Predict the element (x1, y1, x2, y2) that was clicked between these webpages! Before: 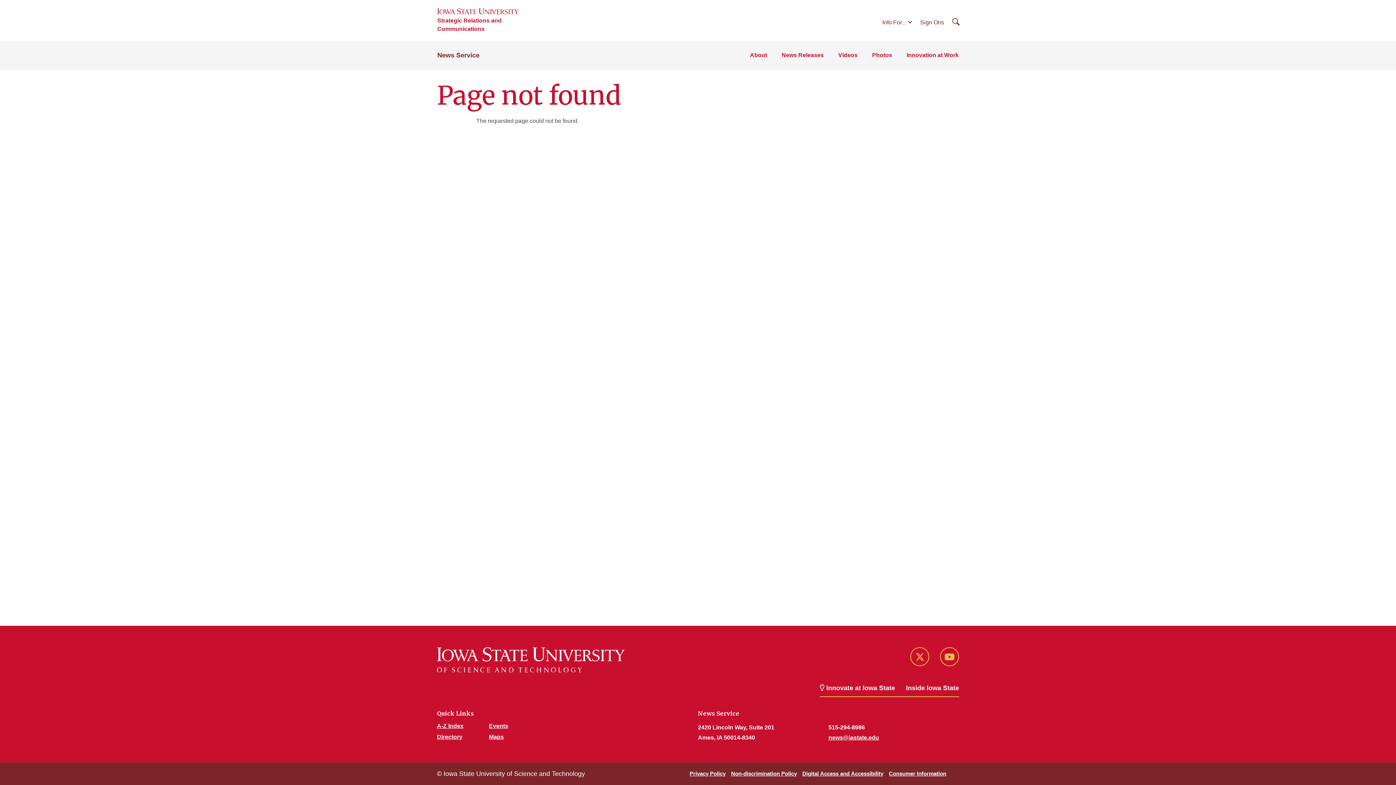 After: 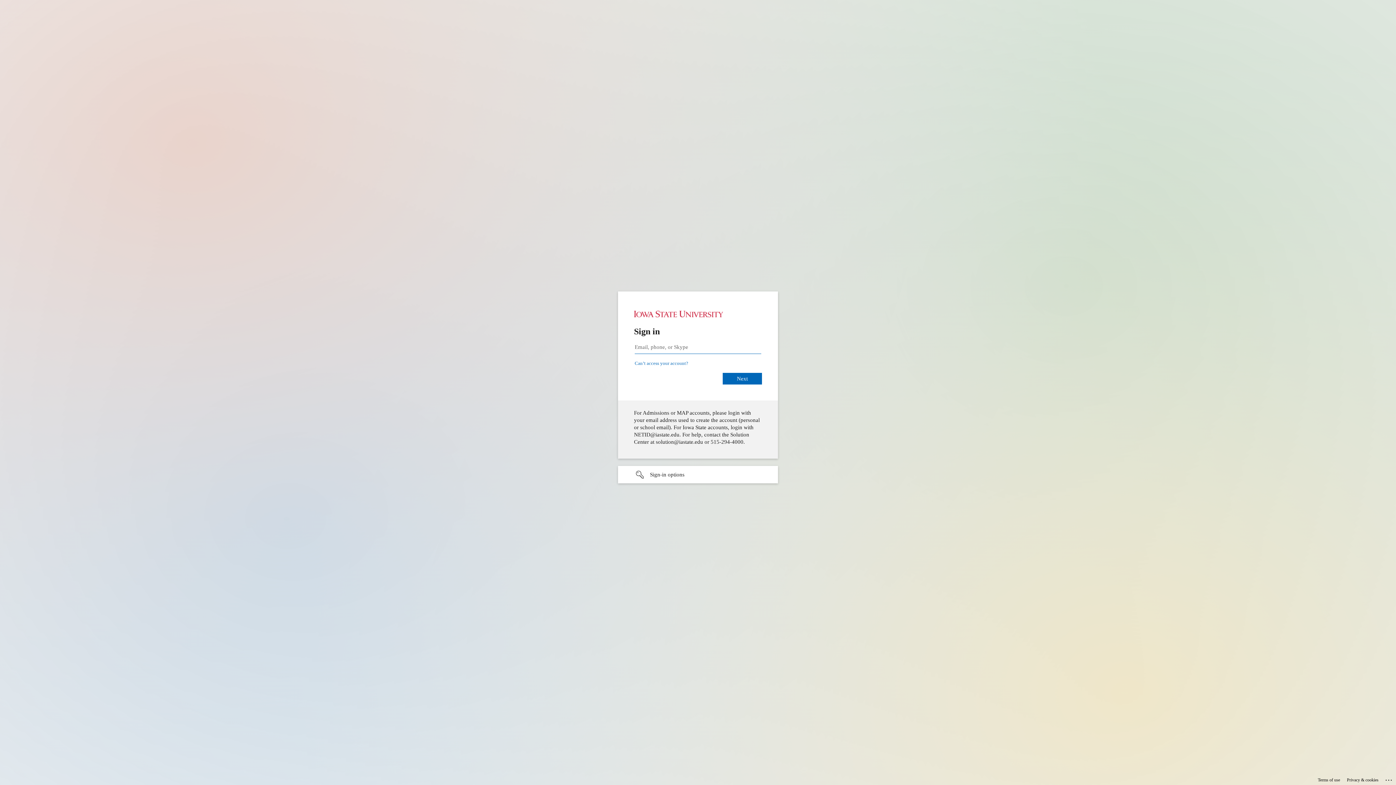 Action: label: Sign Ons bbox: (920, 19, 944, 25)